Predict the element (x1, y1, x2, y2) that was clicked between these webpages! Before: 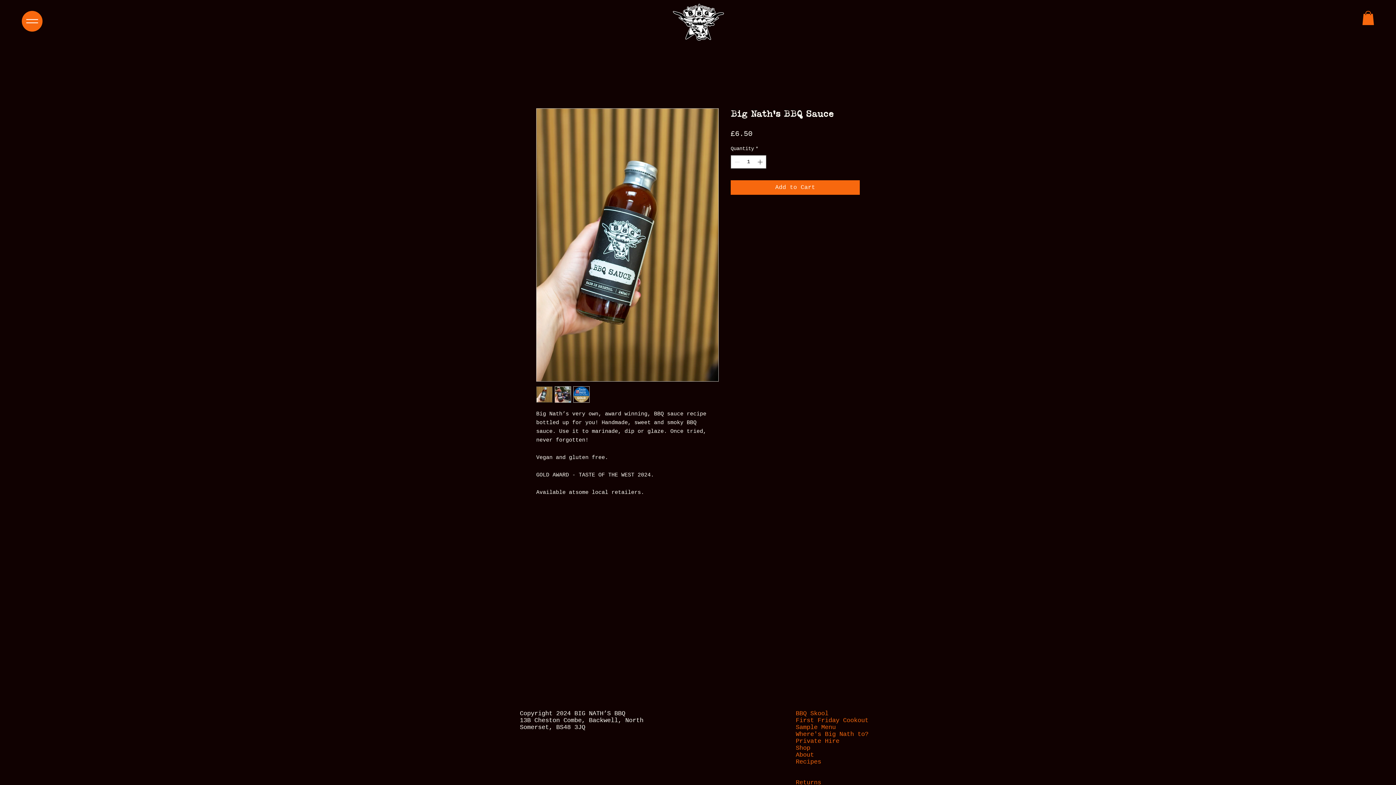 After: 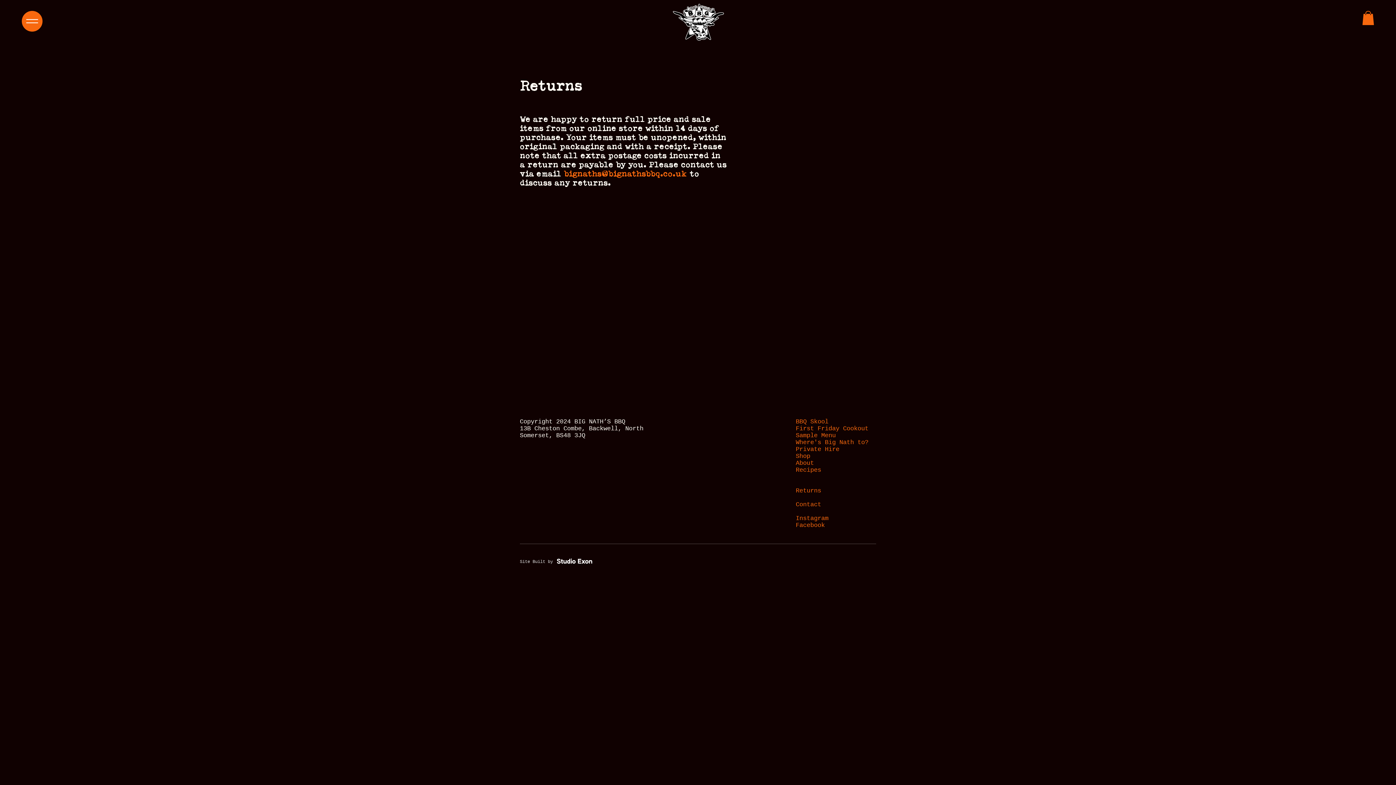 Action: bbox: (796, 779, 821, 786) label: Returns